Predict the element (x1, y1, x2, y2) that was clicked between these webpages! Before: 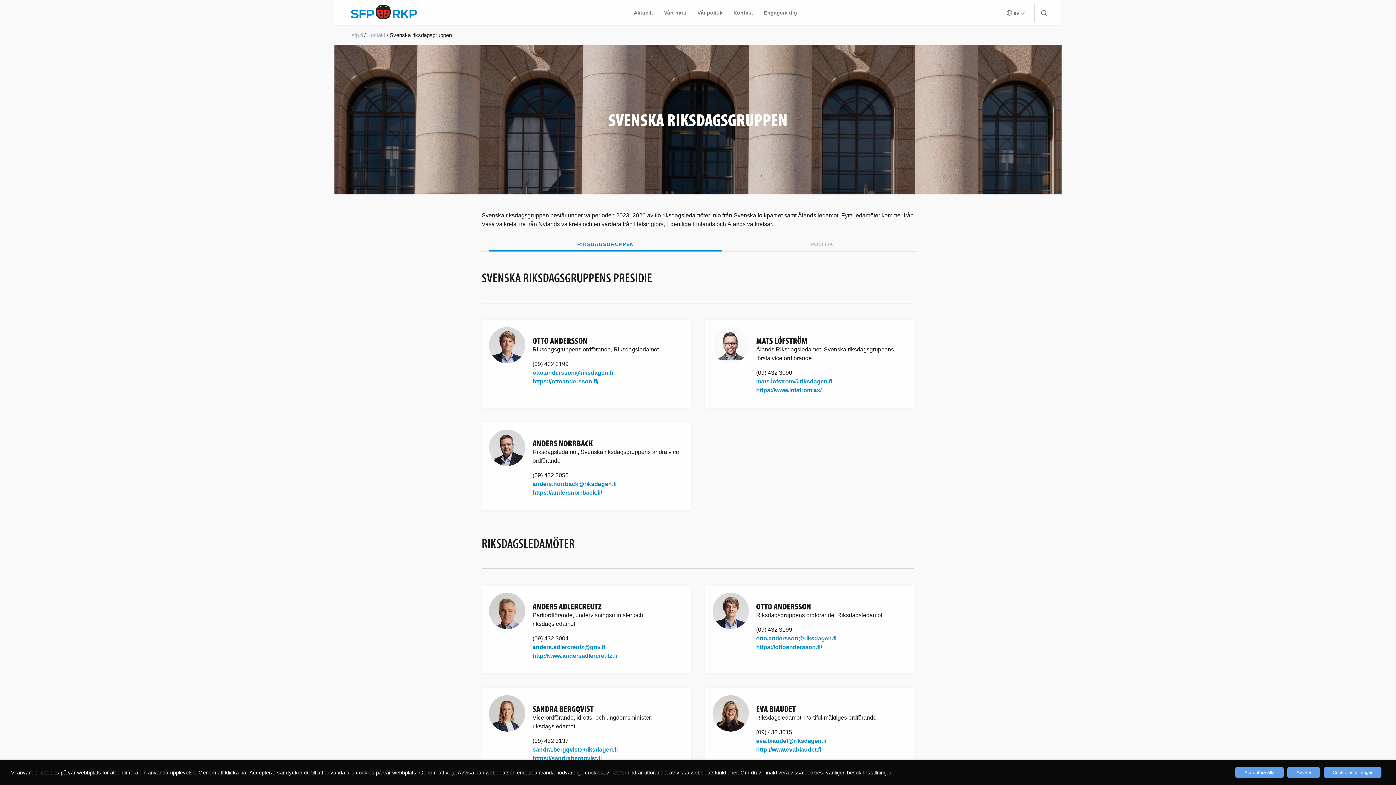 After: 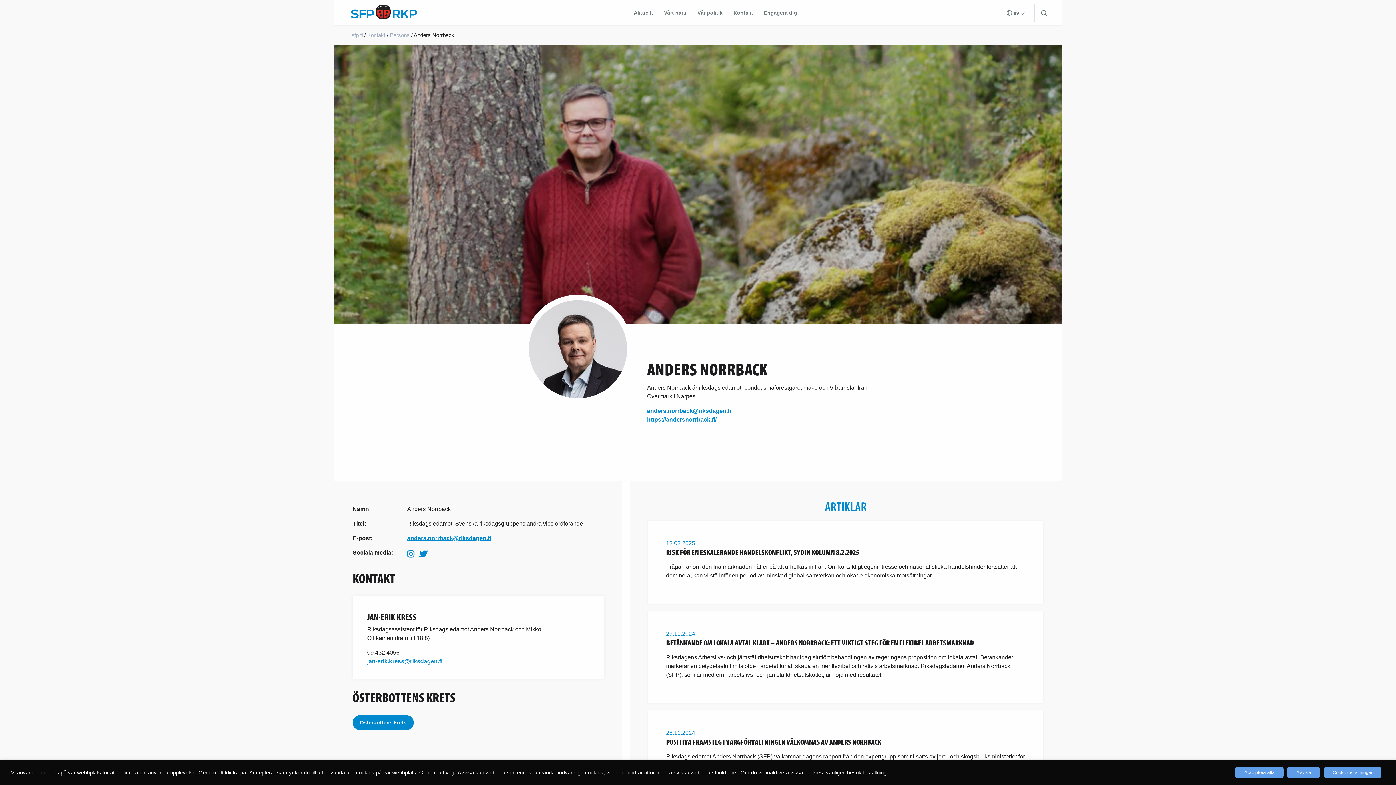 Action: label: ANDERS NORRBACK bbox: (532, 437, 593, 448)